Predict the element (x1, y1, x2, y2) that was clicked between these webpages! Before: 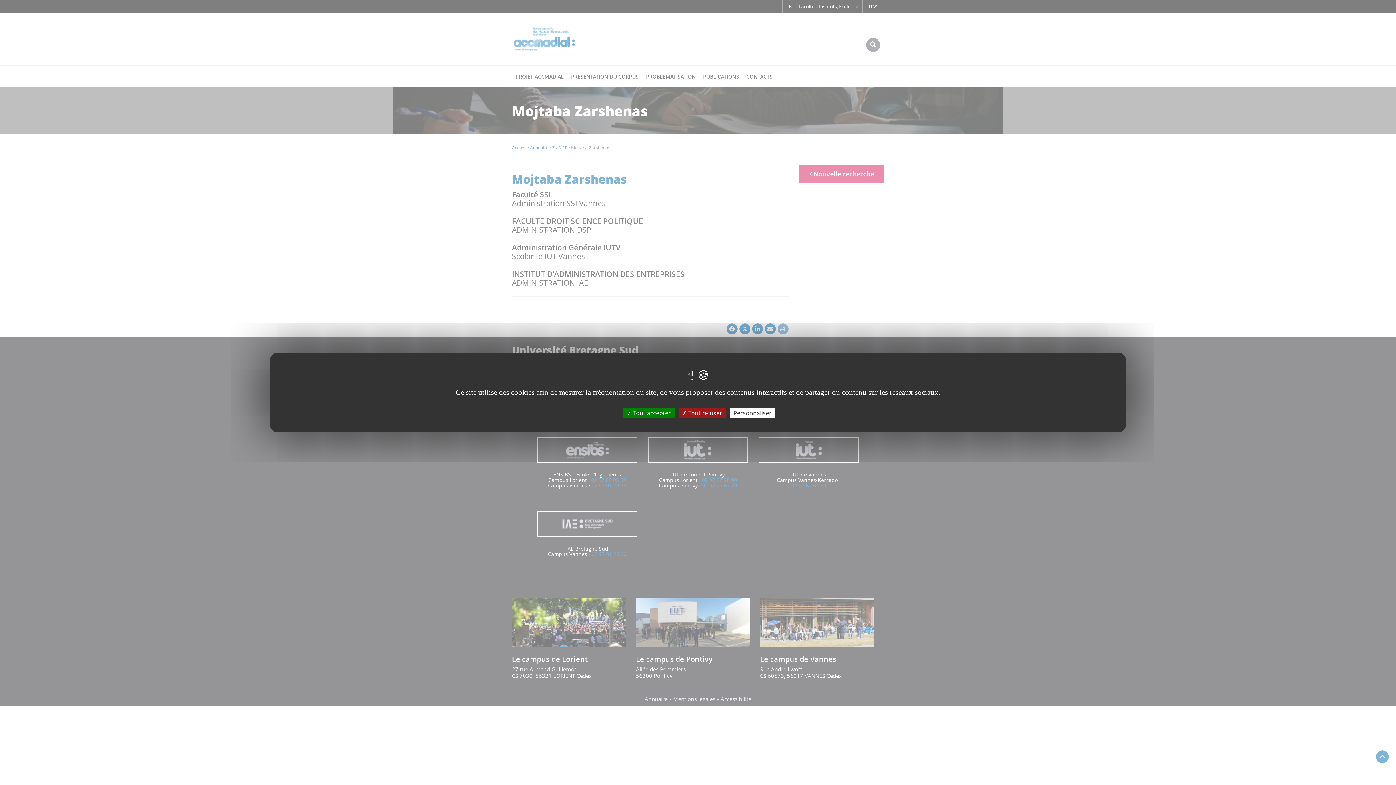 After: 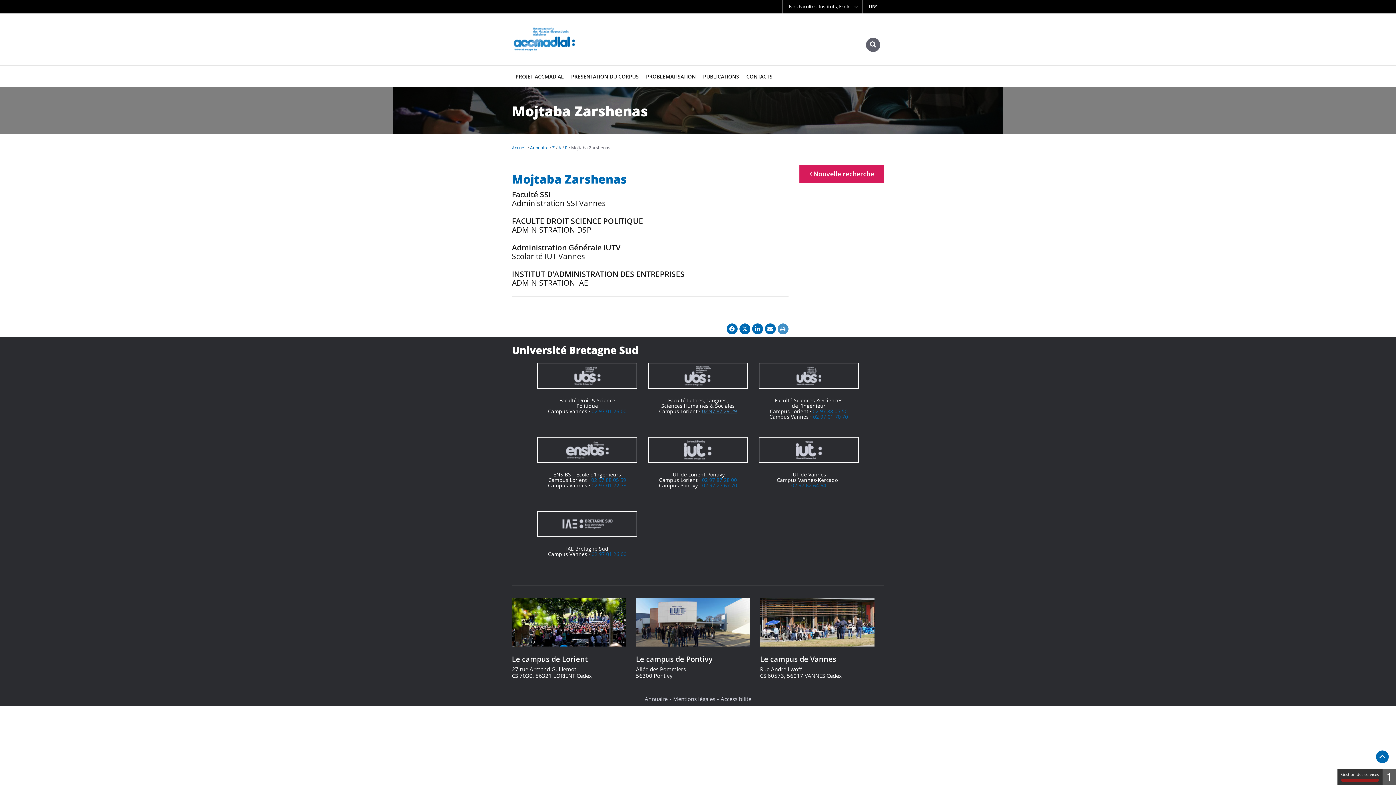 Action: label:  Tout refuser bbox: (678, 408, 726, 418)